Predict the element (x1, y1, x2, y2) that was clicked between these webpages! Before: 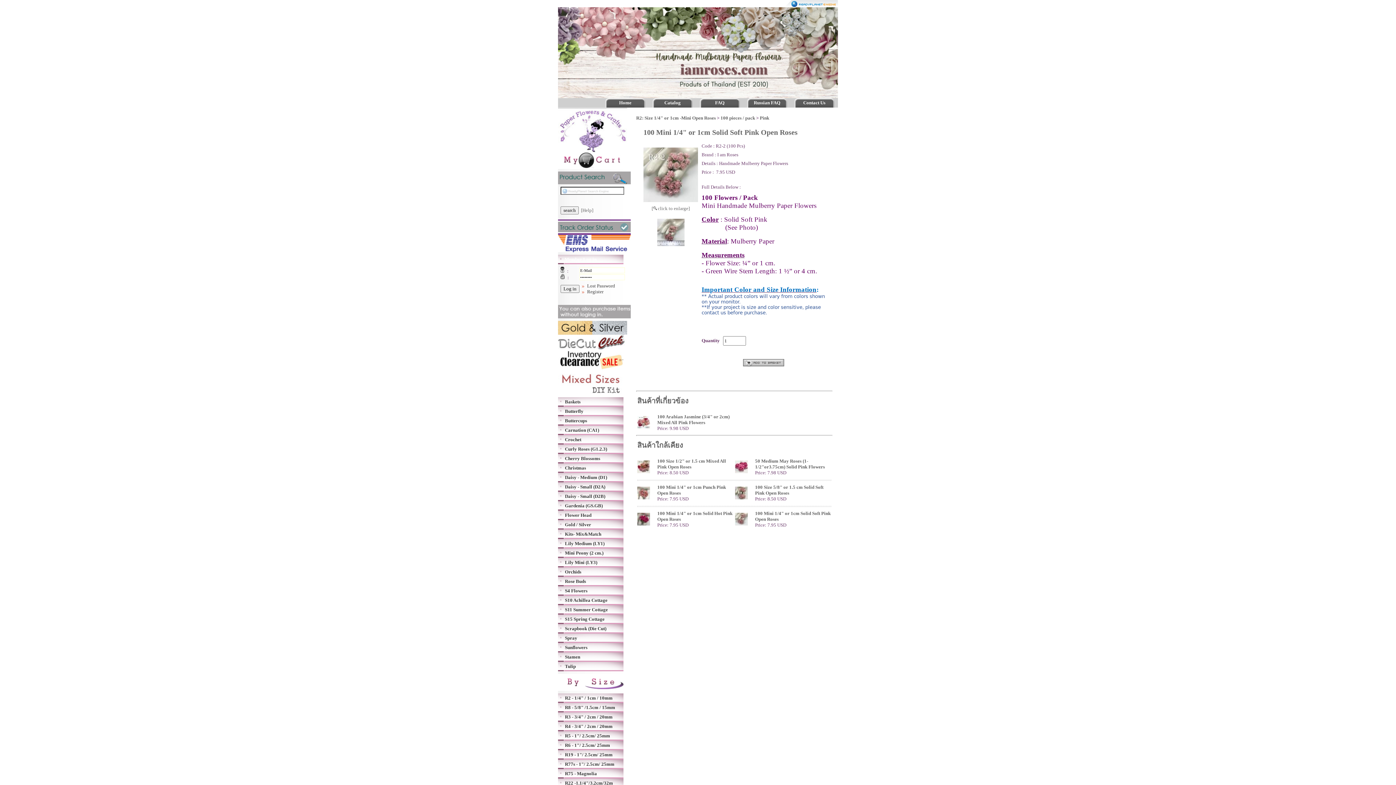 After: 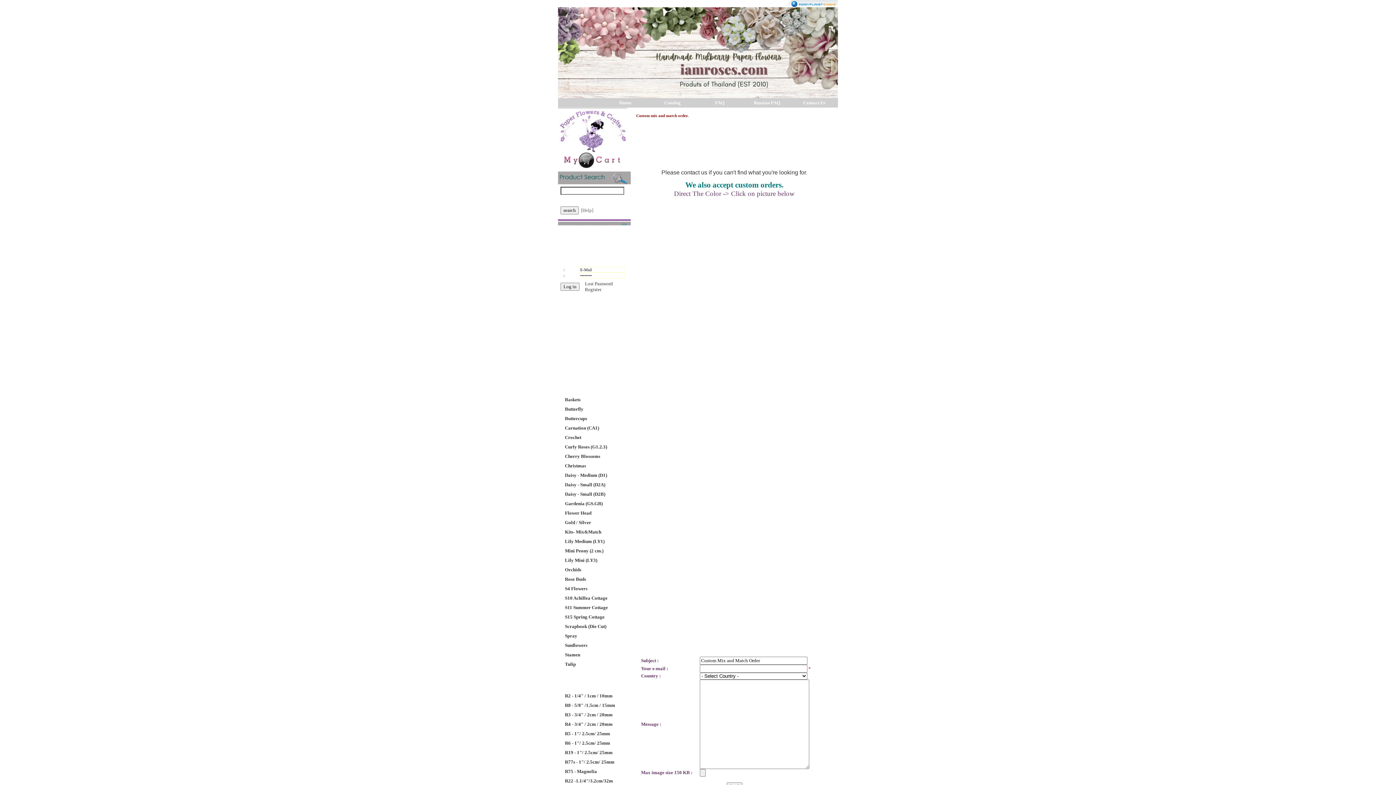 Action: label: Kits- Mix&Match bbox: (563, 529, 630, 539)